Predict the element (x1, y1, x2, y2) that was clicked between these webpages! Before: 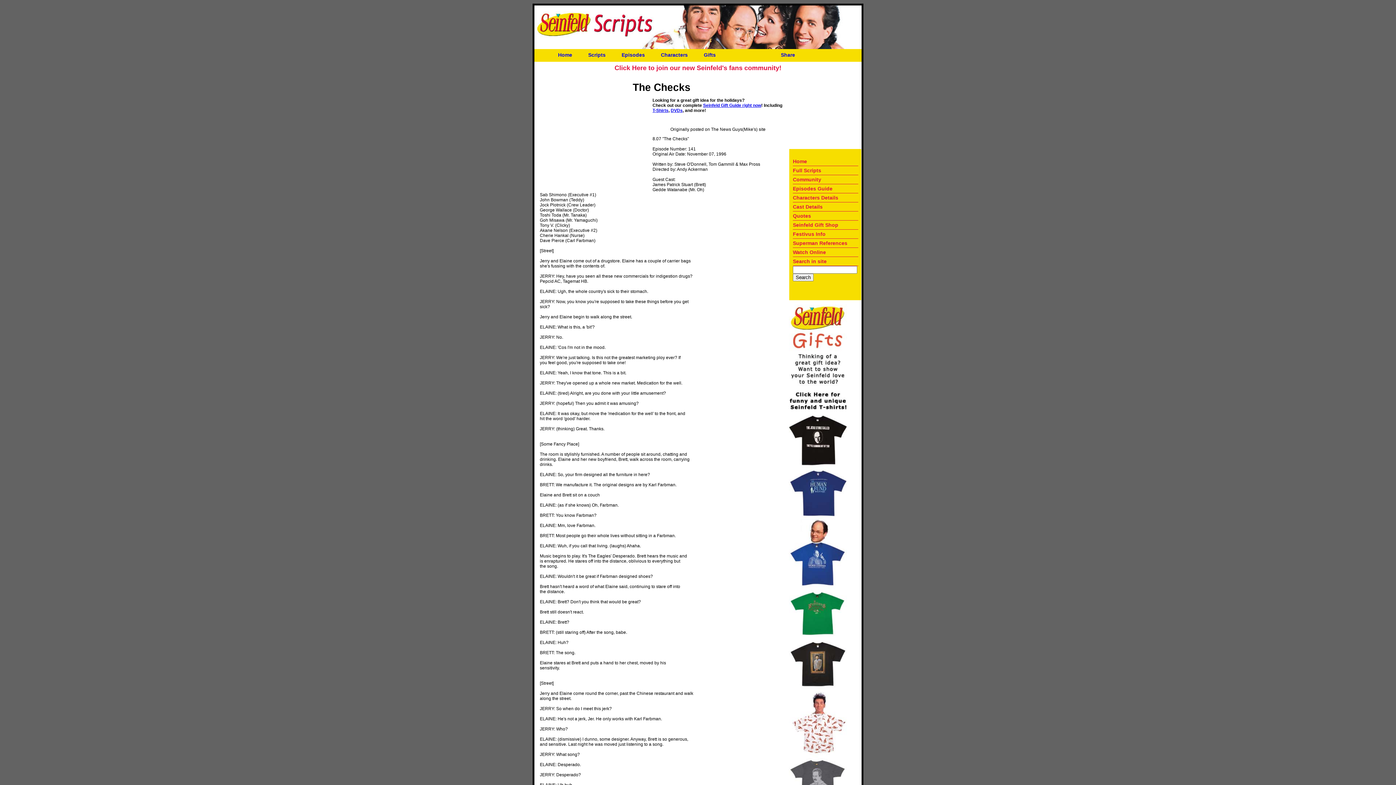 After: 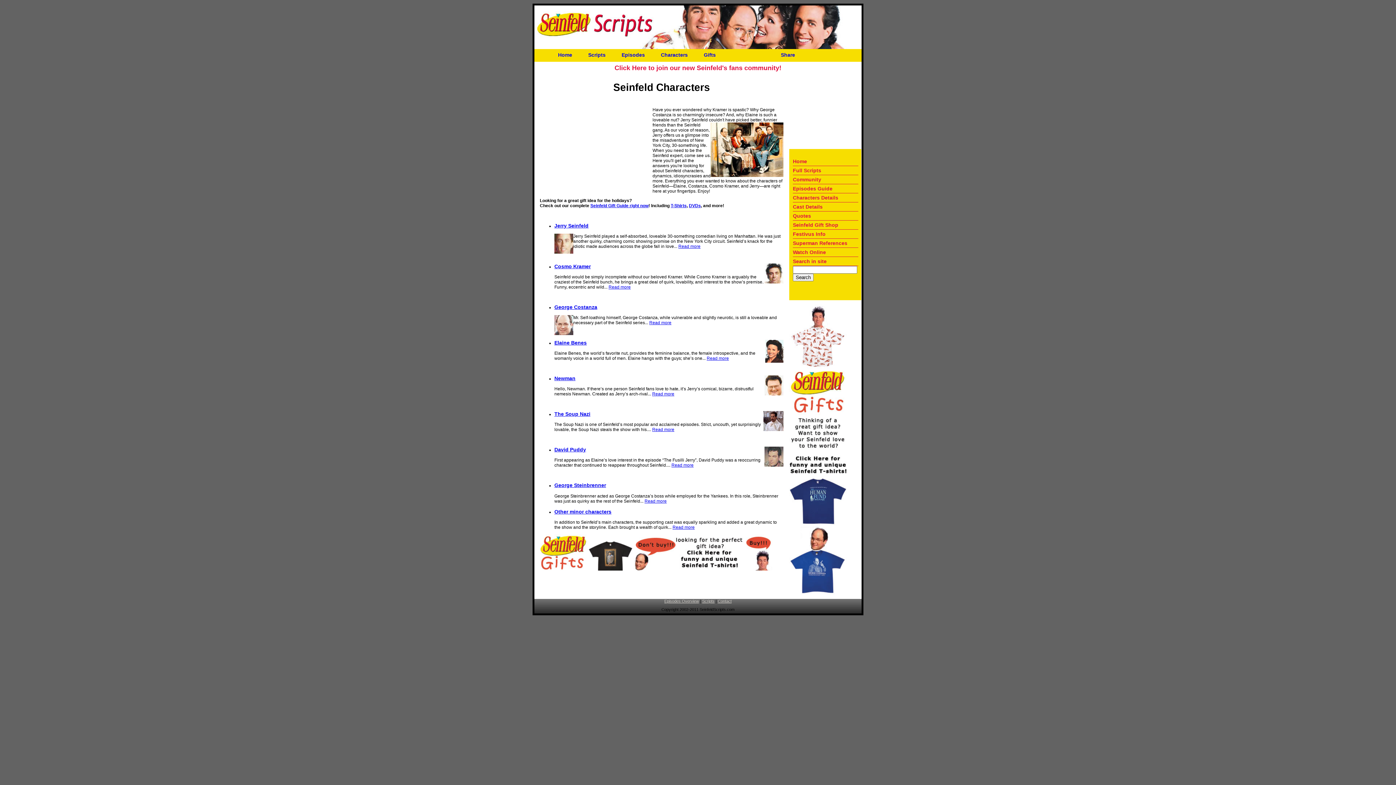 Action: bbox: (652, 49, 694, 60) label: Characters